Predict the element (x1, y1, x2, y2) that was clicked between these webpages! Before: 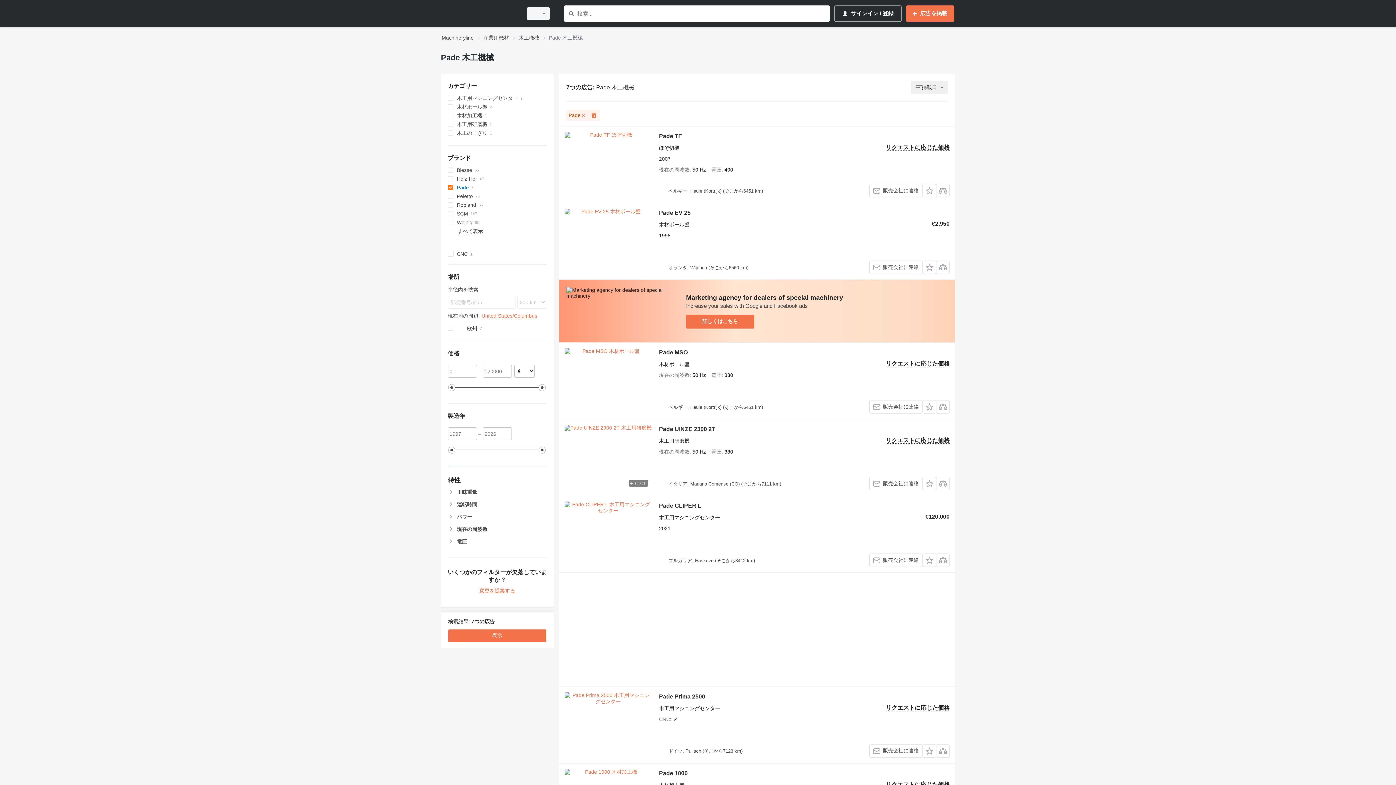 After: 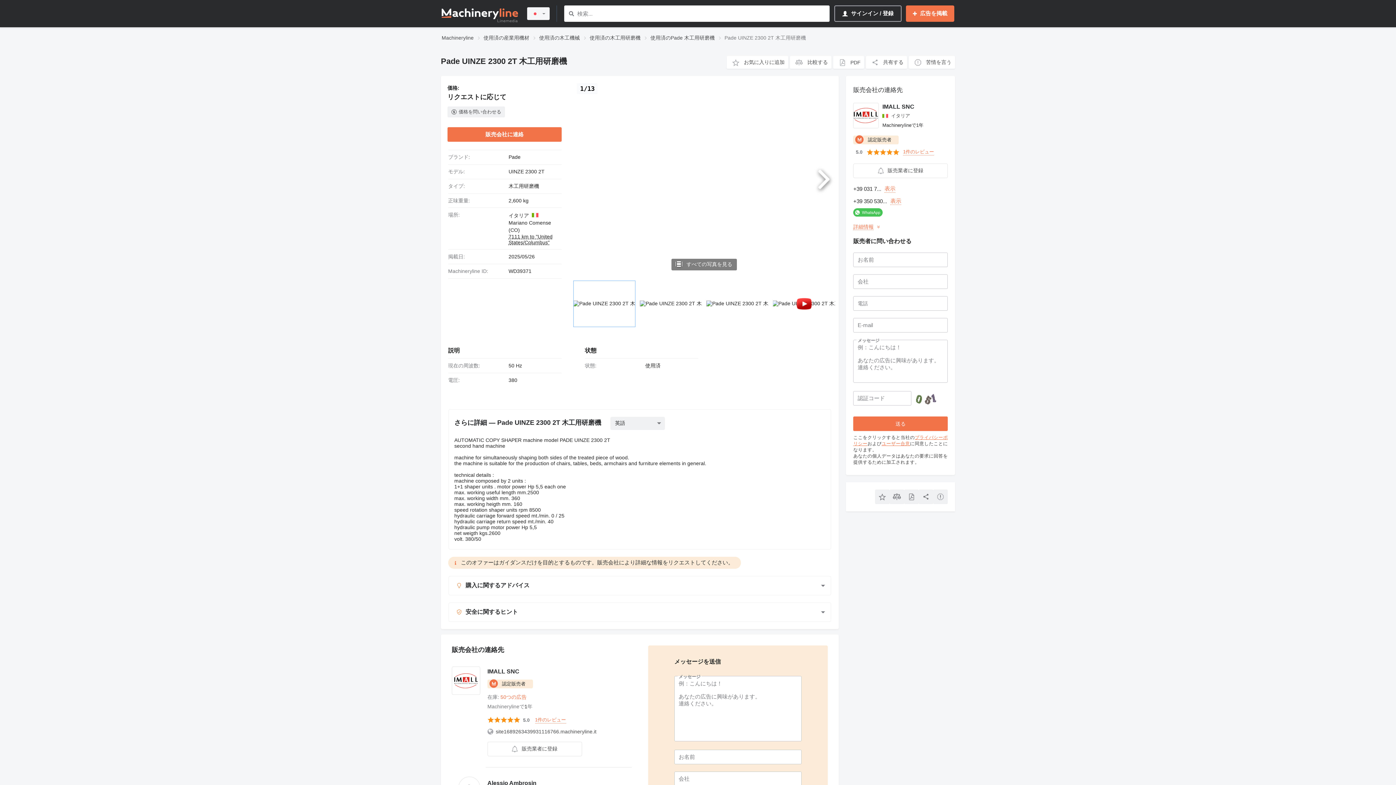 Action: bbox: (659, 426, 715, 434) label: Pade UINZE 2300 2T